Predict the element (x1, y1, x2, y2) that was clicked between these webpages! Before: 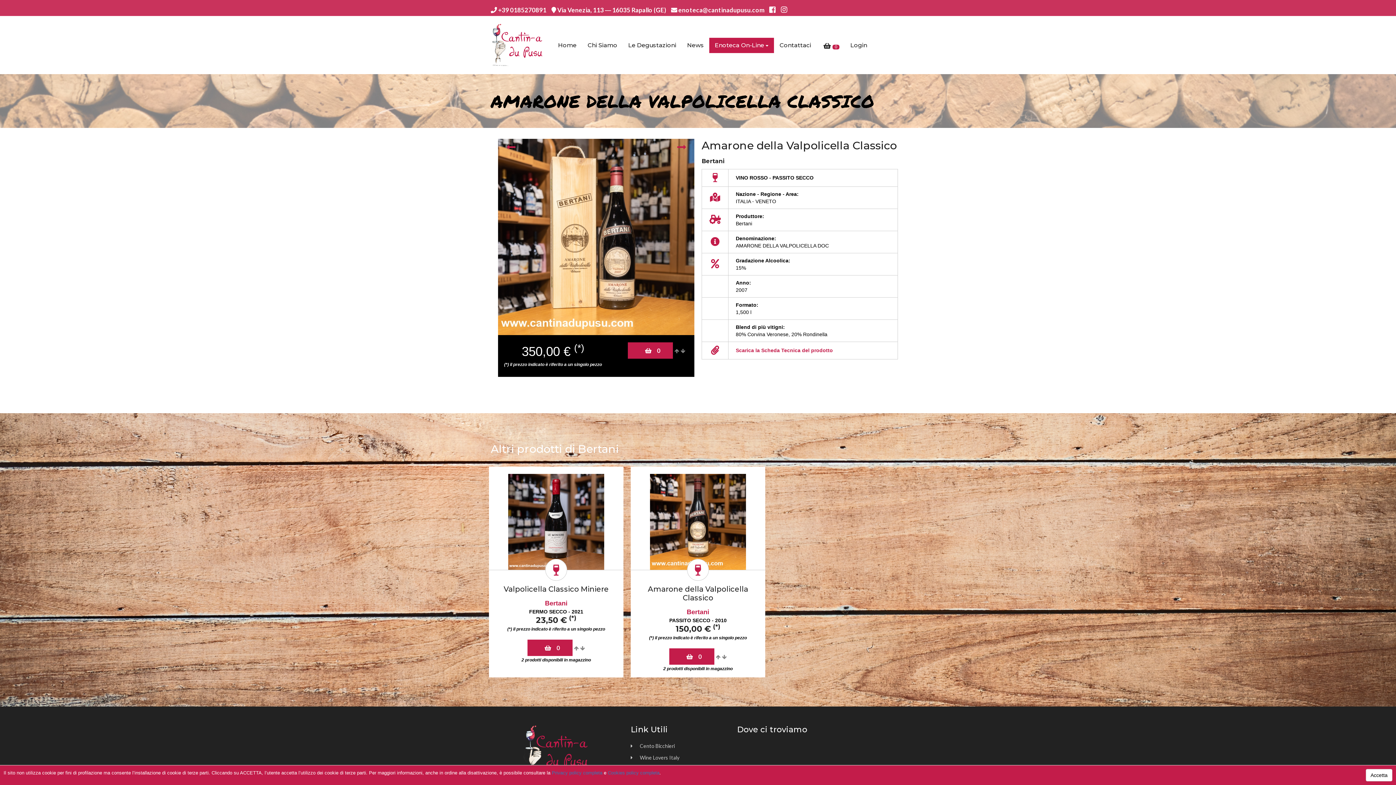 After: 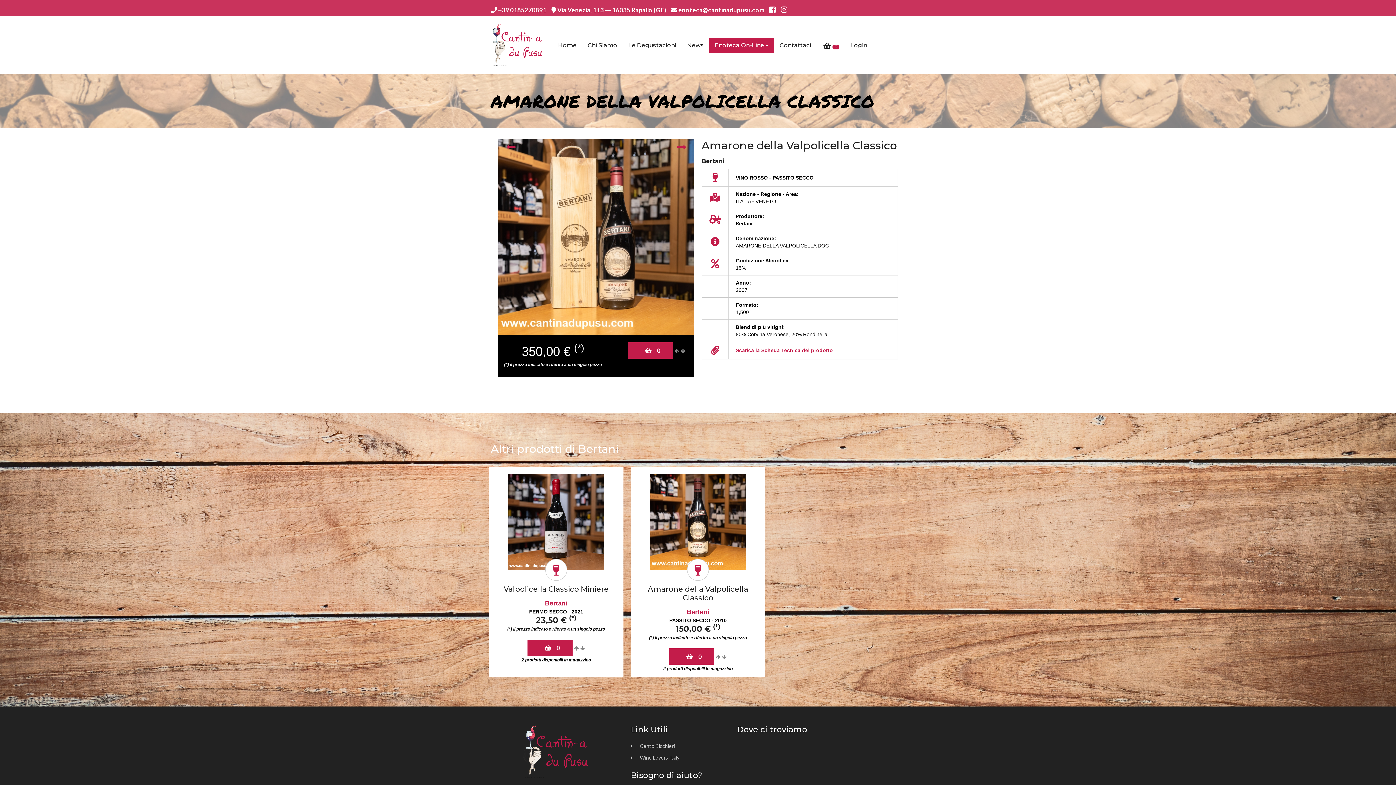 Action: label: Accetta bbox: (1366, 769, 1392, 781)